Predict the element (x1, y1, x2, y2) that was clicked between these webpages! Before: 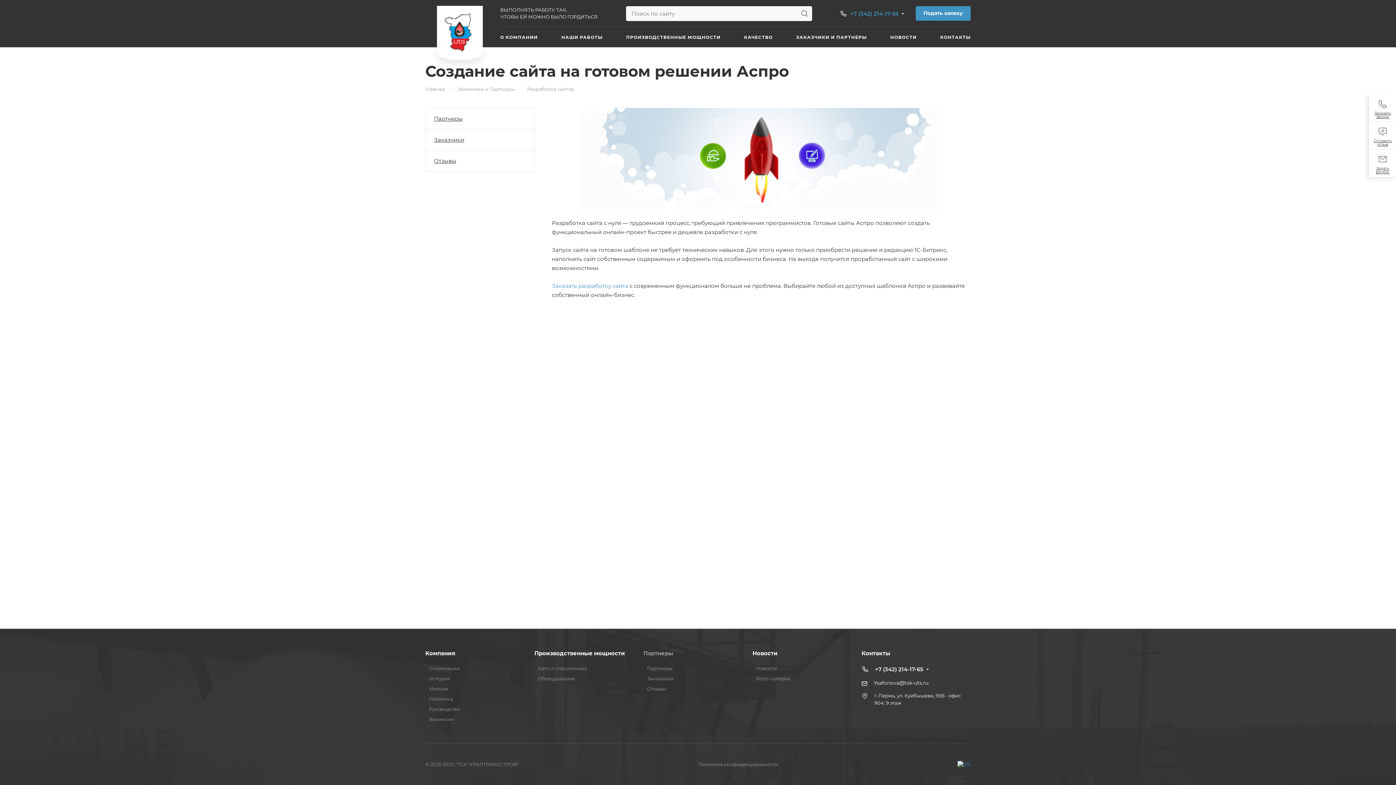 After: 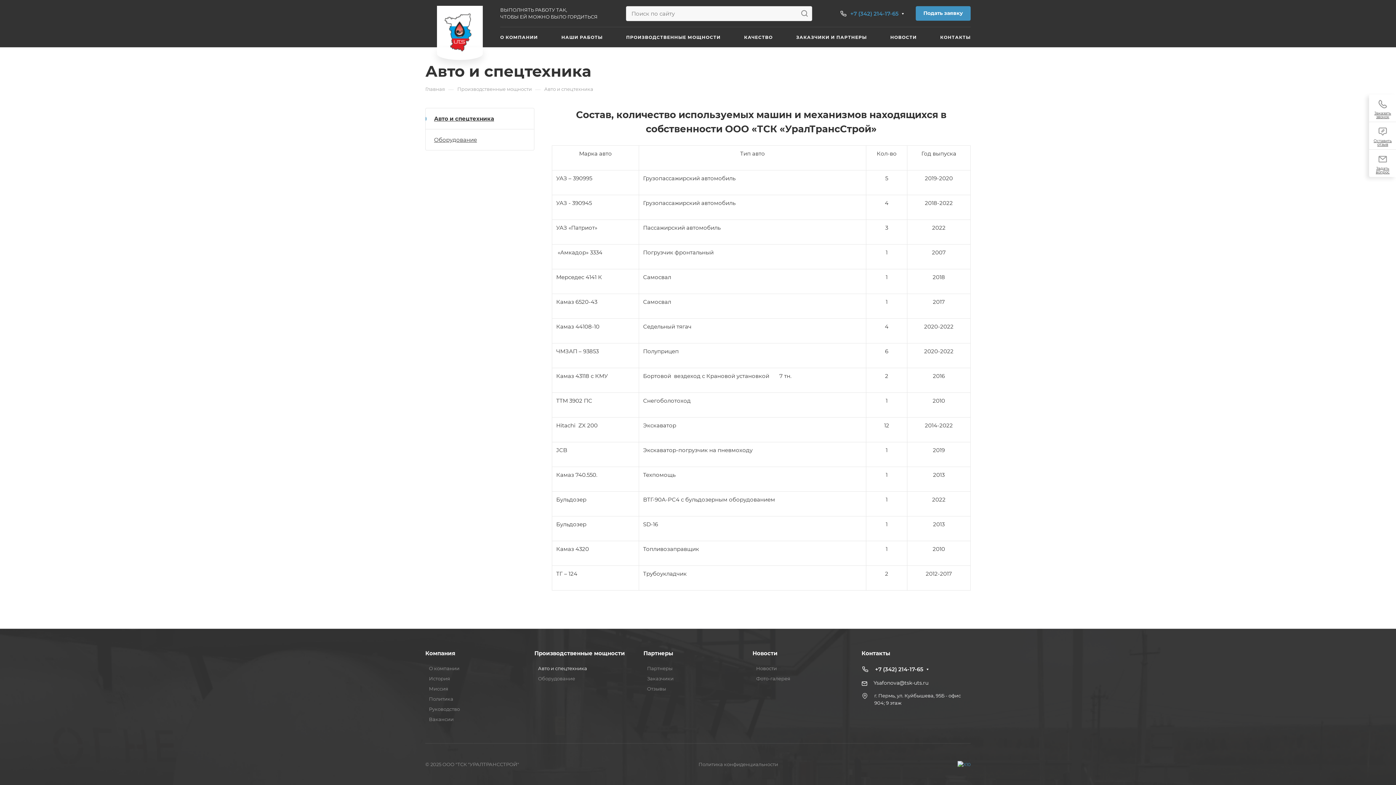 Action: label: Производственные мощности bbox: (534, 650, 625, 656)